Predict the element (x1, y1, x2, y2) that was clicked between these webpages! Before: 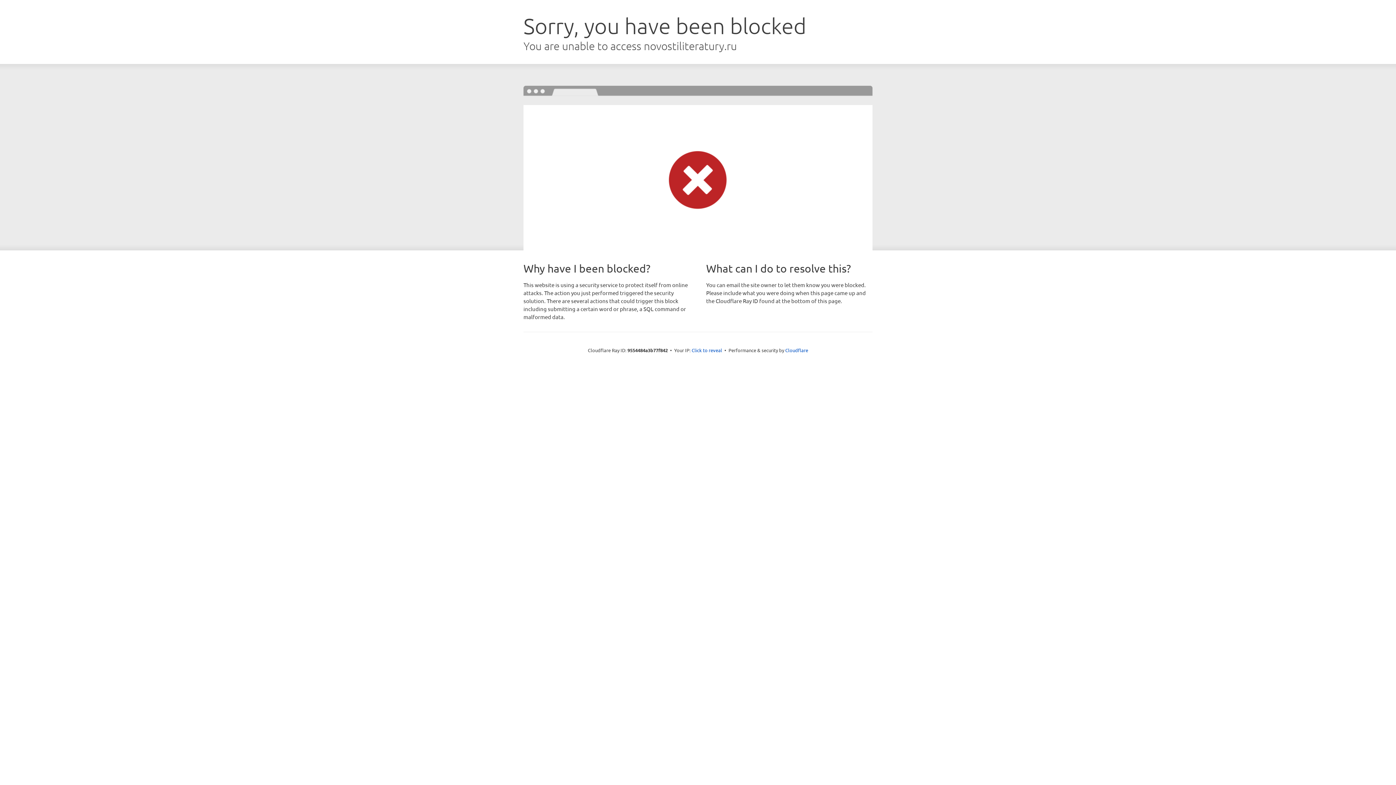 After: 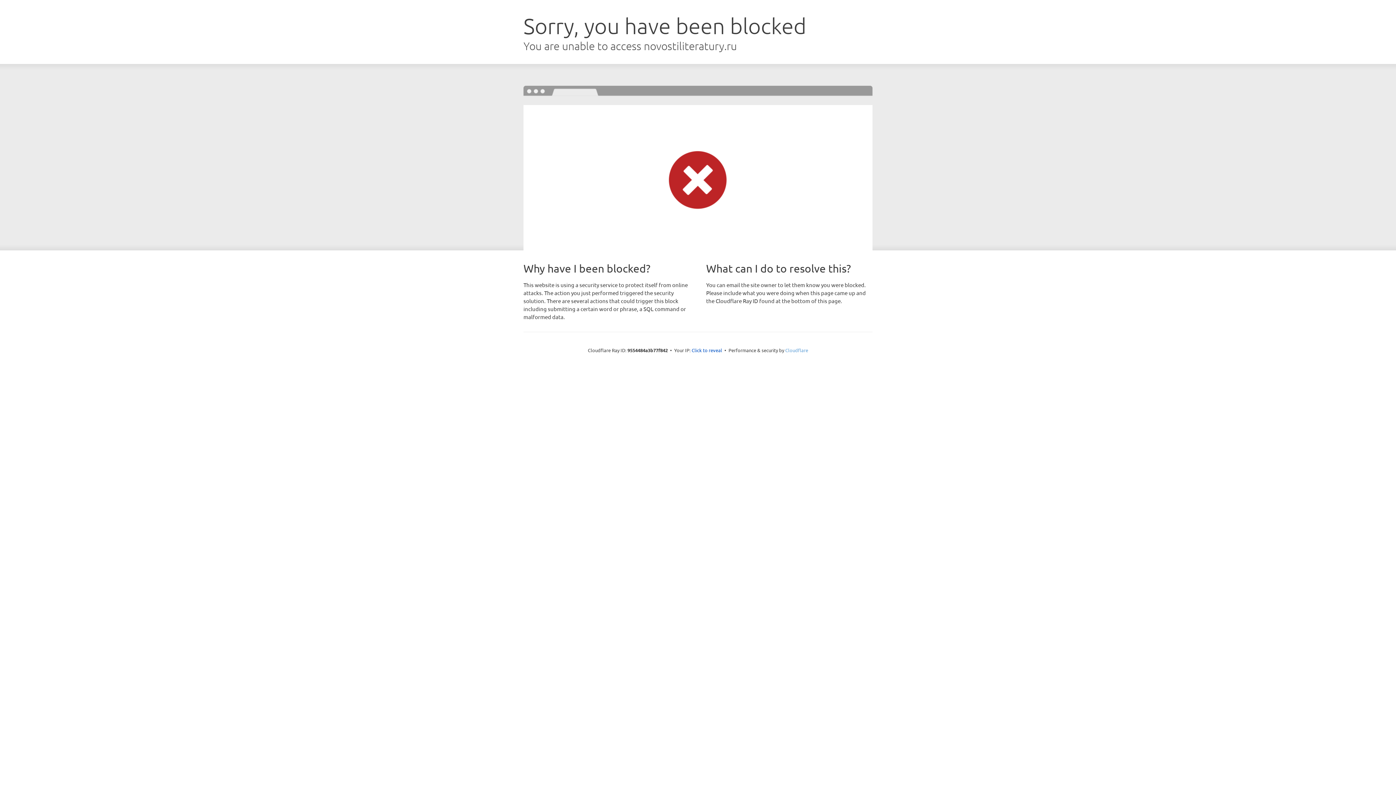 Action: label: Cloudflare bbox: (785, 347, 808, 353)